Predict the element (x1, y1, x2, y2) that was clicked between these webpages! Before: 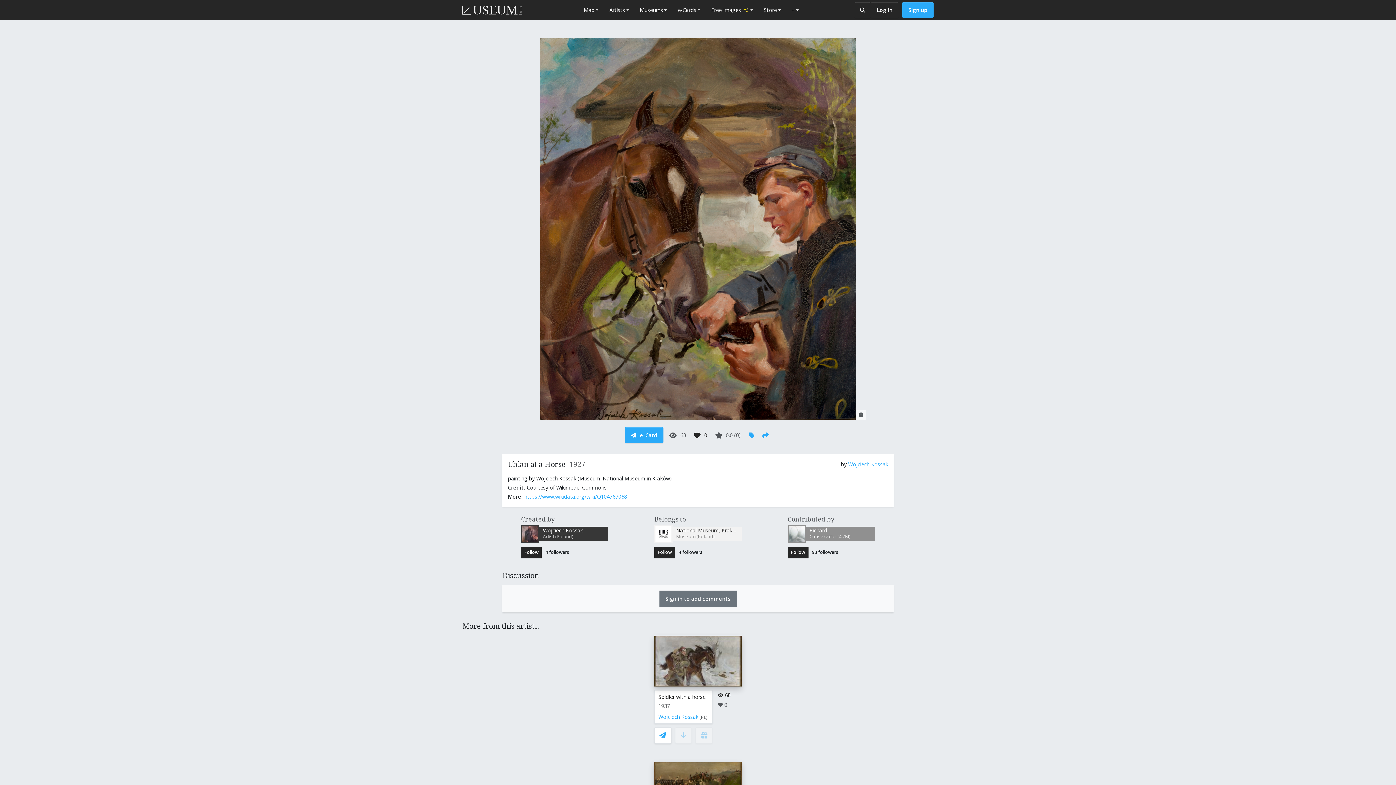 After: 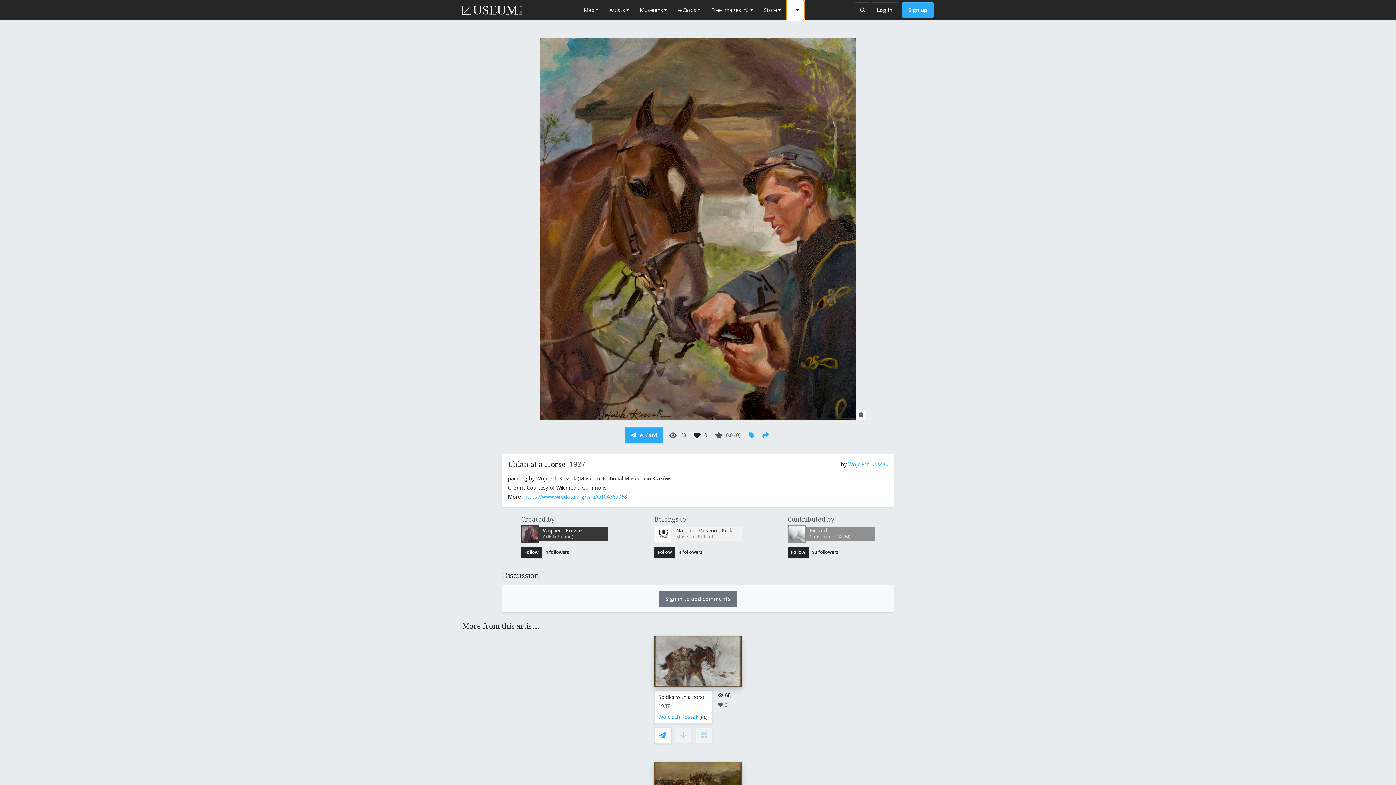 Action: bbox: (786, 0, 804, 20) label: +